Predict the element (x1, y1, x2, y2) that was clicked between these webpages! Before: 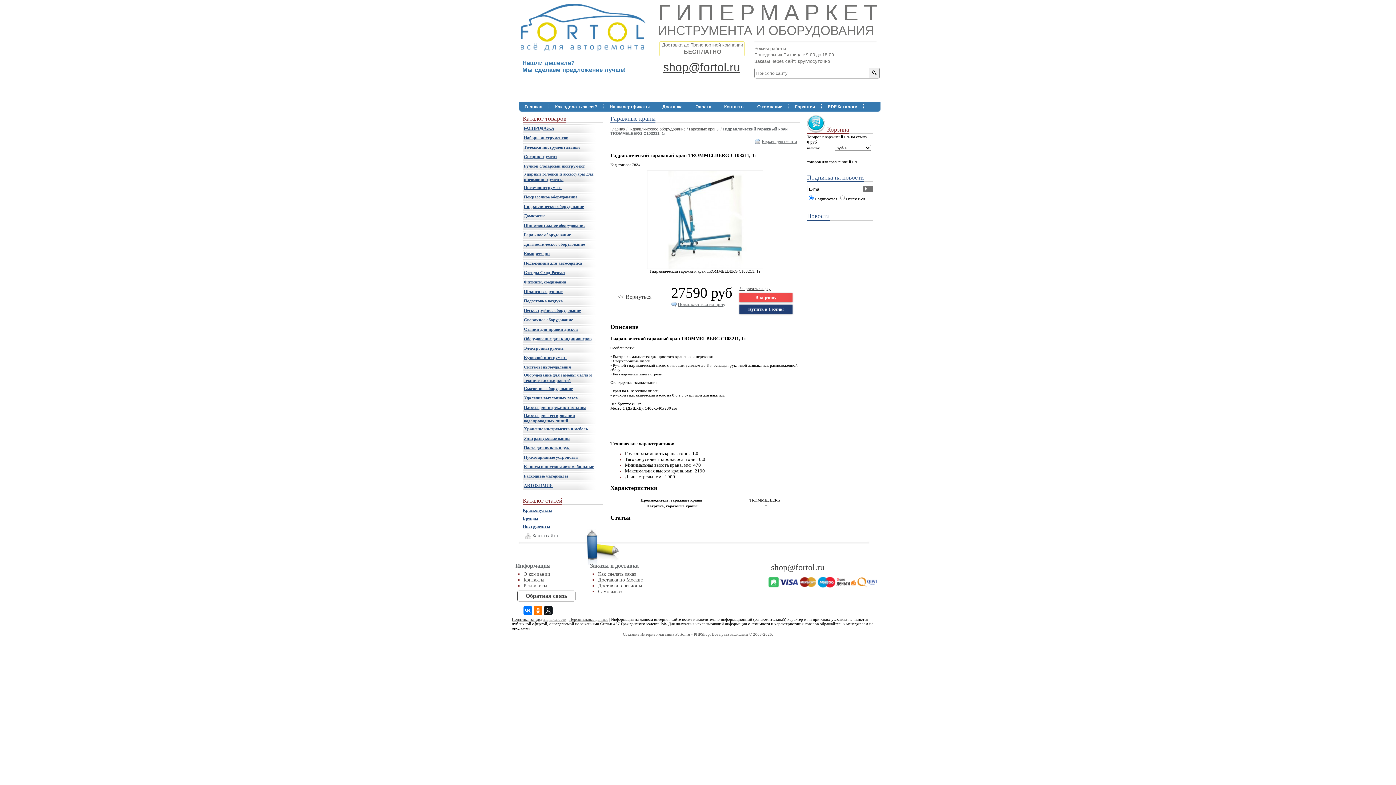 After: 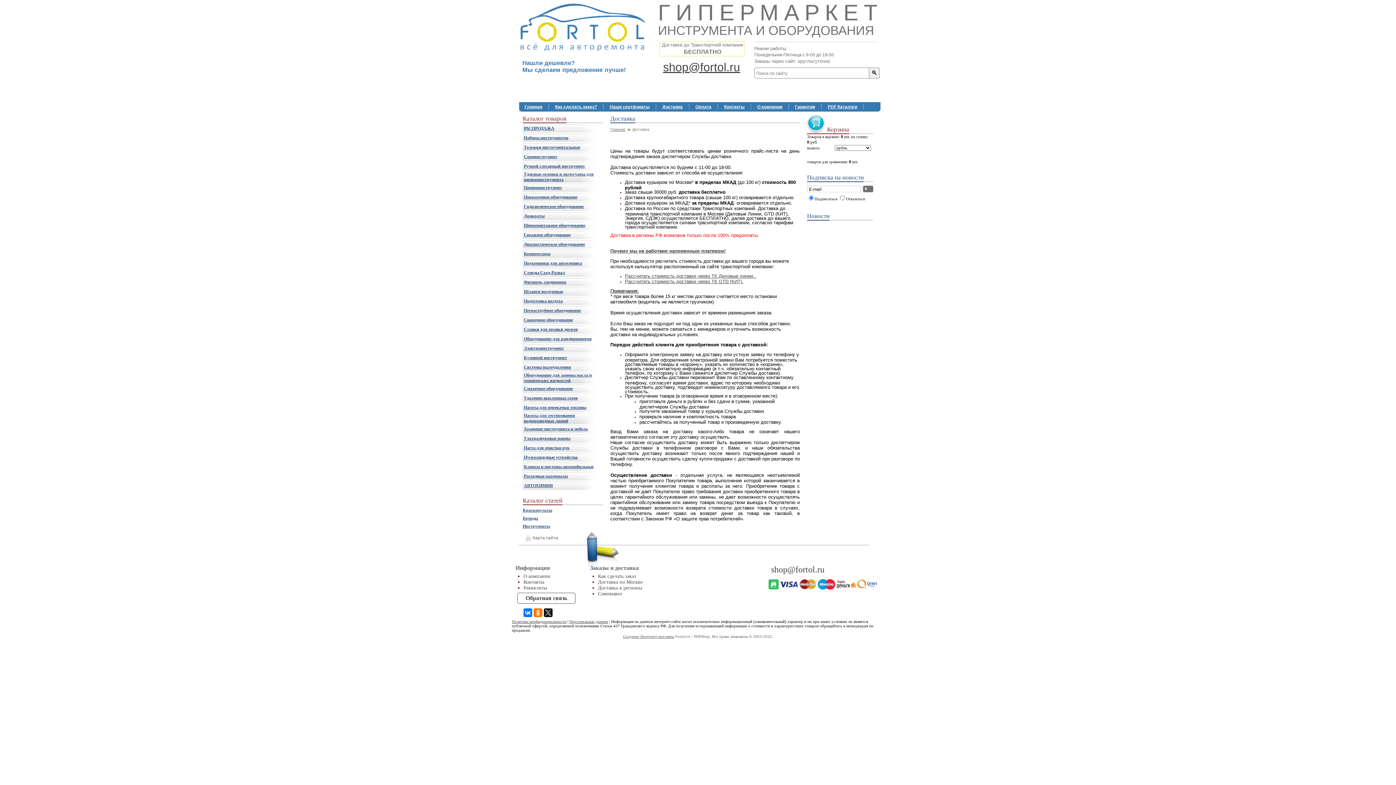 Action: label: Доставка bbox: (662, 104, 682, 109)